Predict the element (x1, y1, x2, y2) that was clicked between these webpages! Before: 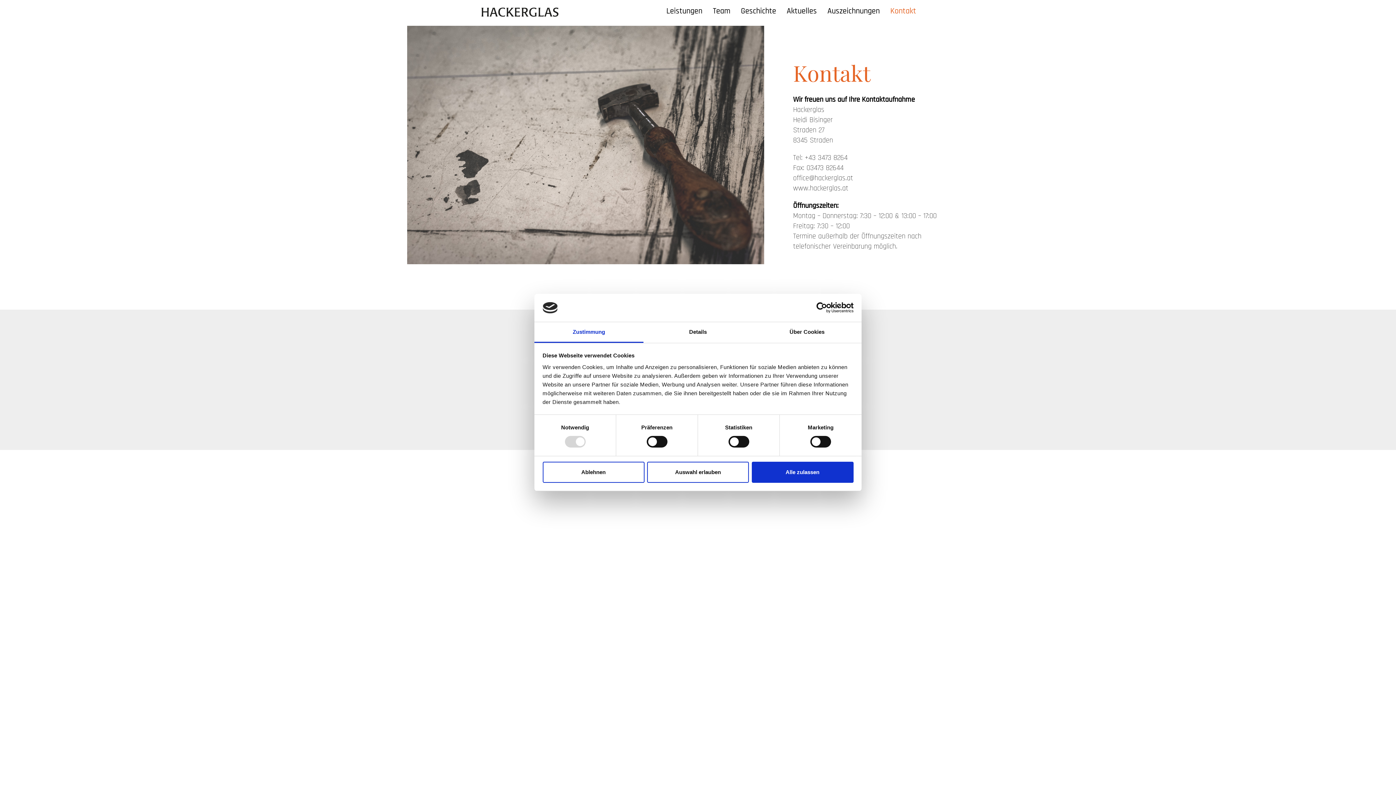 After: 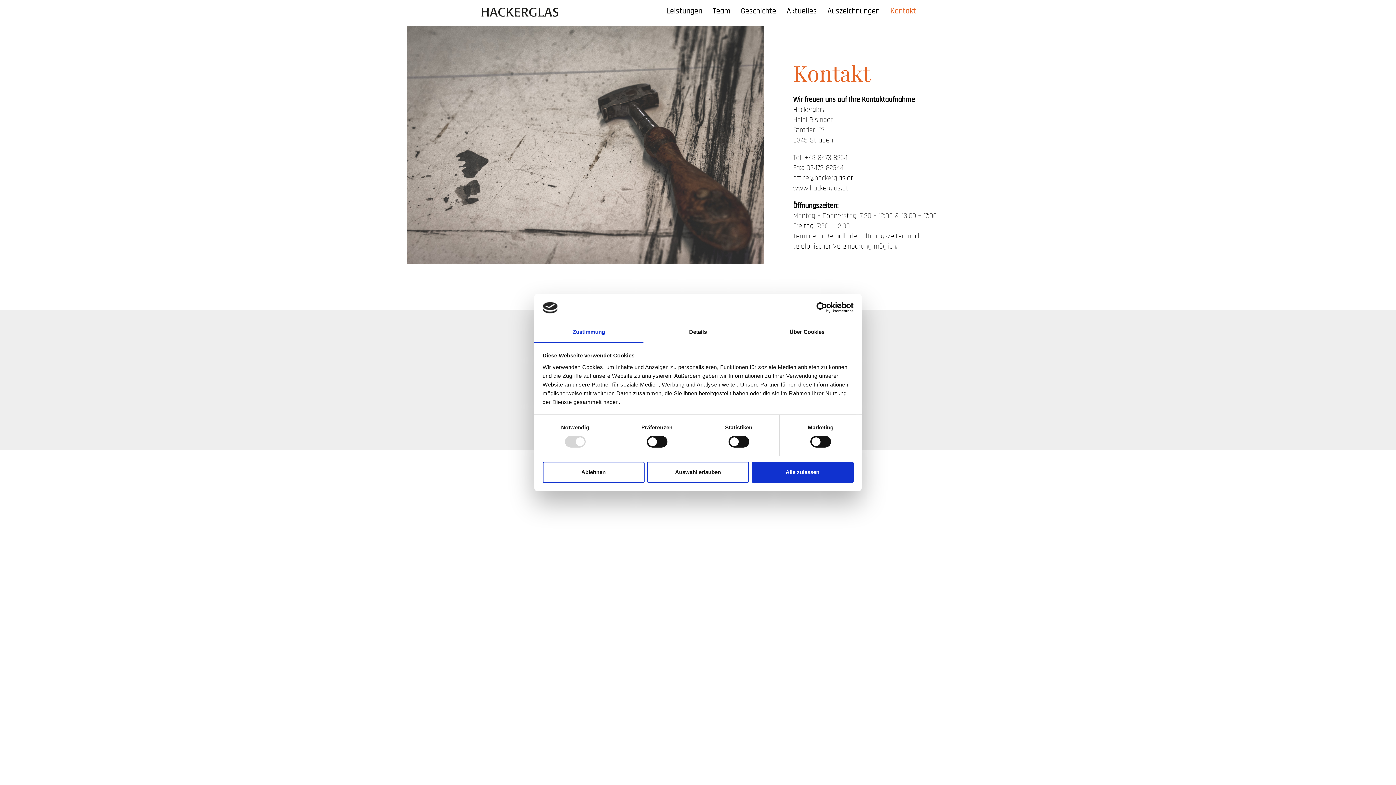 Action: bbox: (890, 6, 916, 16) label: Kontakt